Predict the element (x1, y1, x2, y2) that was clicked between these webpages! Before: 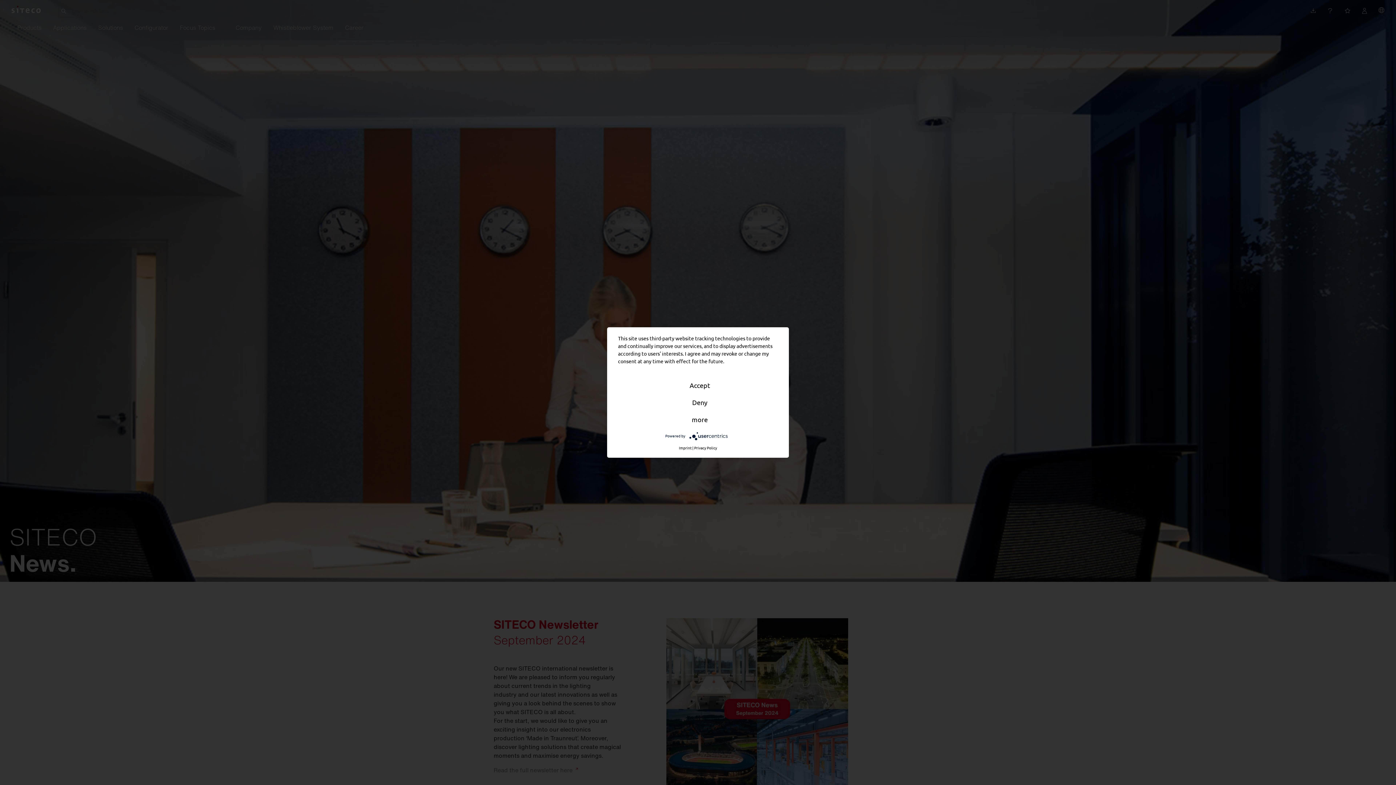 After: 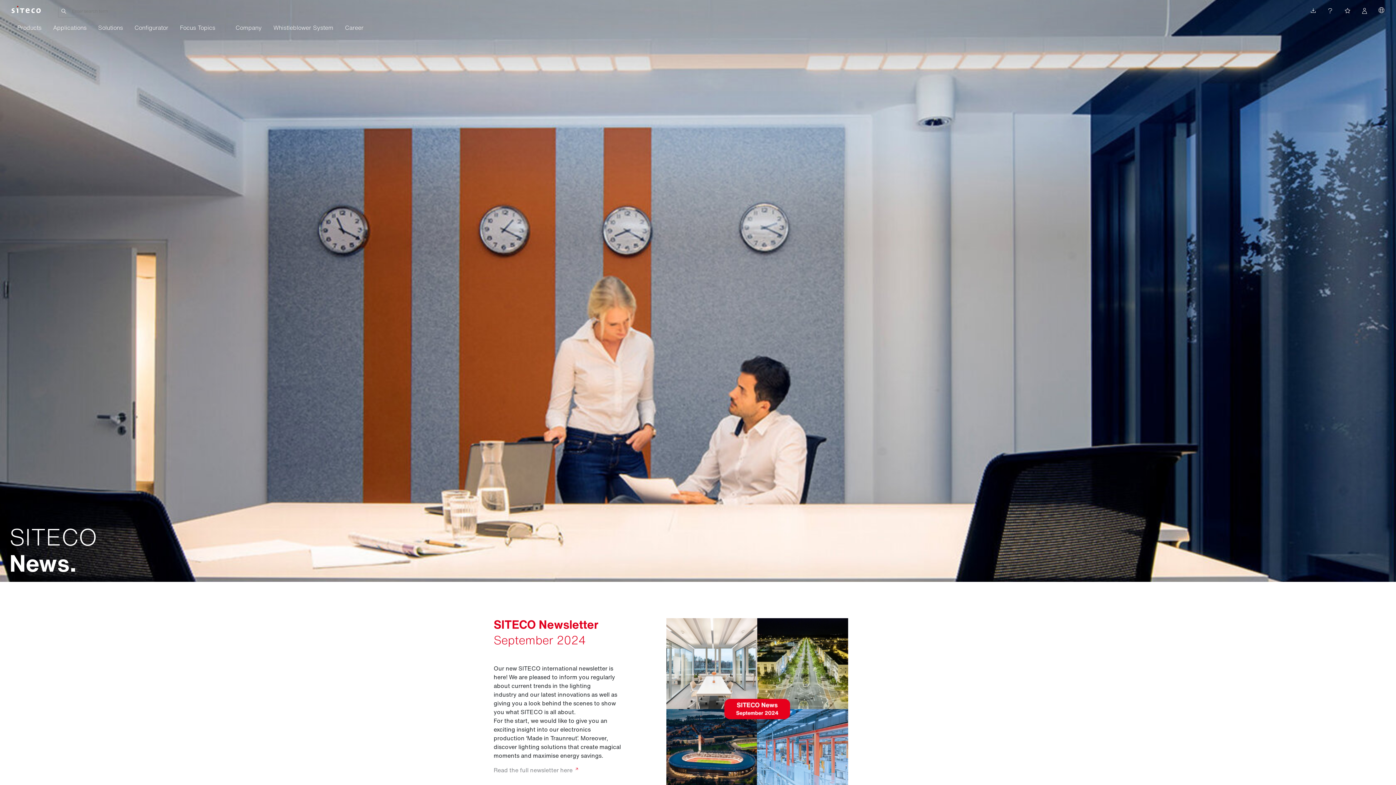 Action: label: Deny bbox: (620, 395, 780, 410)